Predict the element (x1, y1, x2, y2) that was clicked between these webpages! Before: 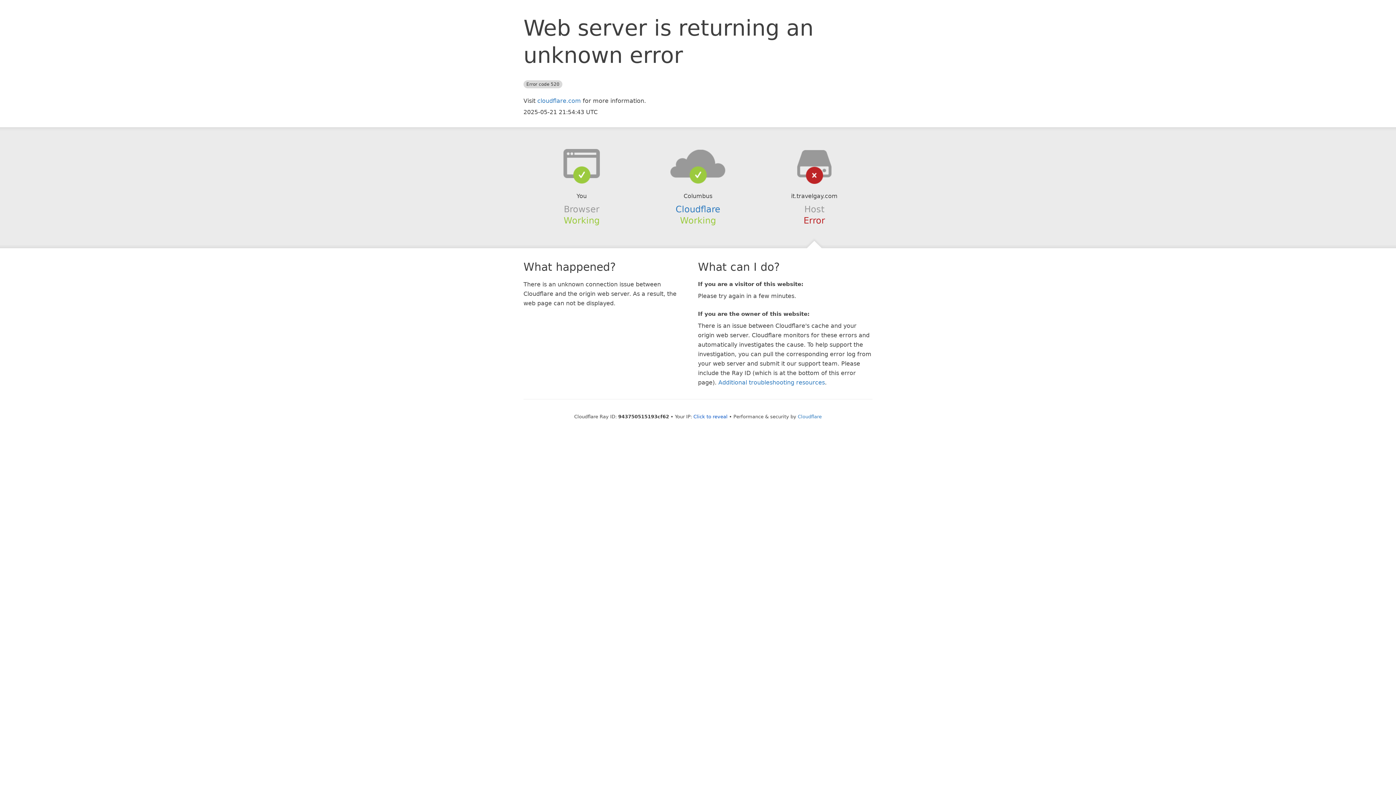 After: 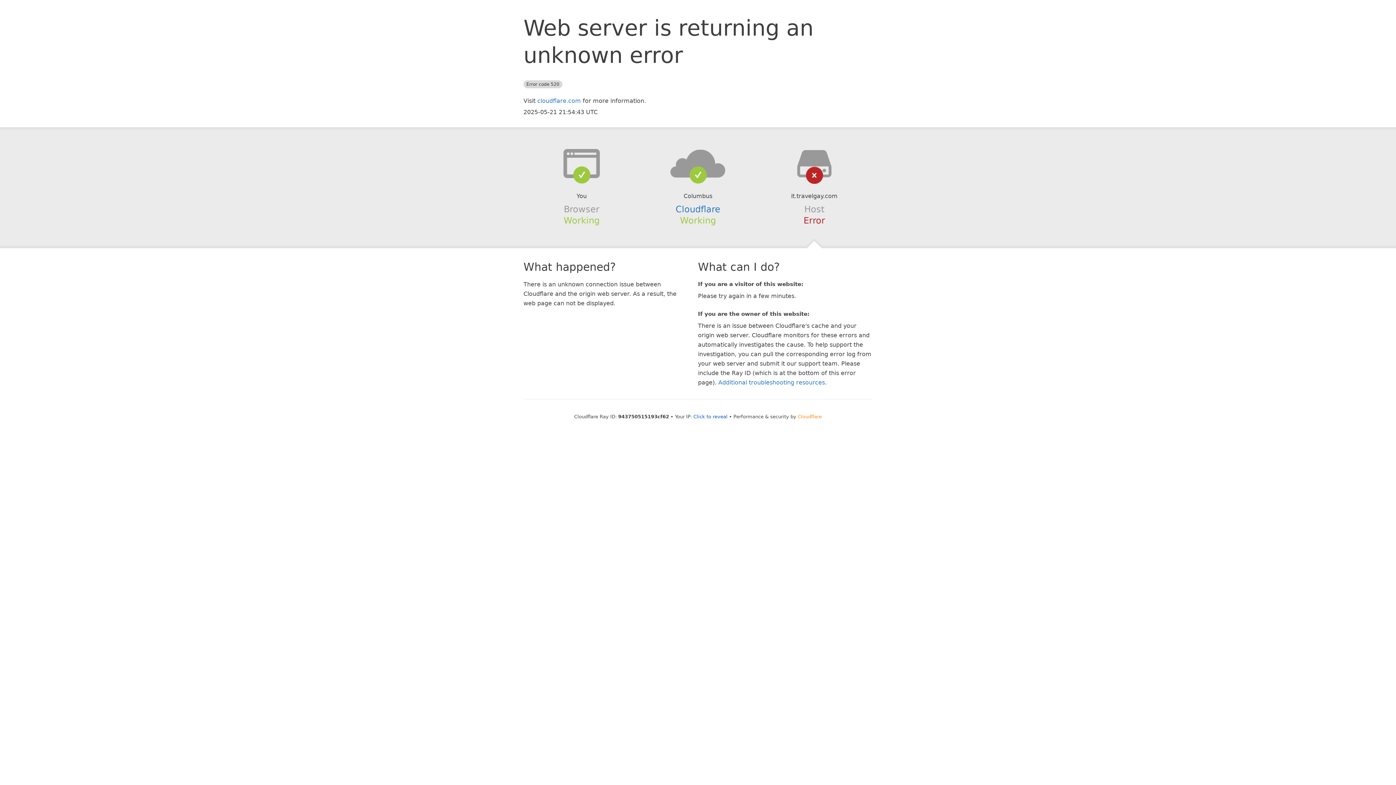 Action: label: Cloudflare bbox: (798, 414, 822, 419)